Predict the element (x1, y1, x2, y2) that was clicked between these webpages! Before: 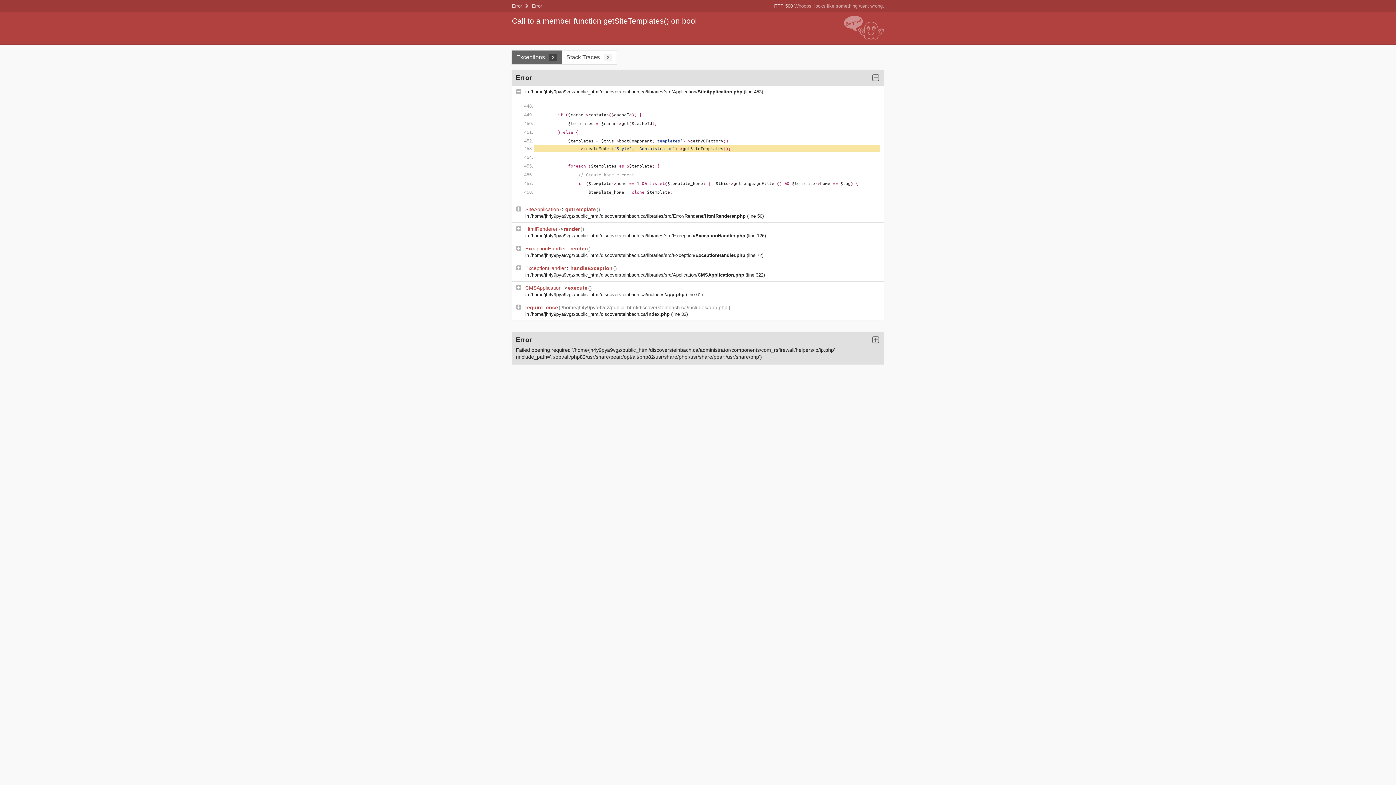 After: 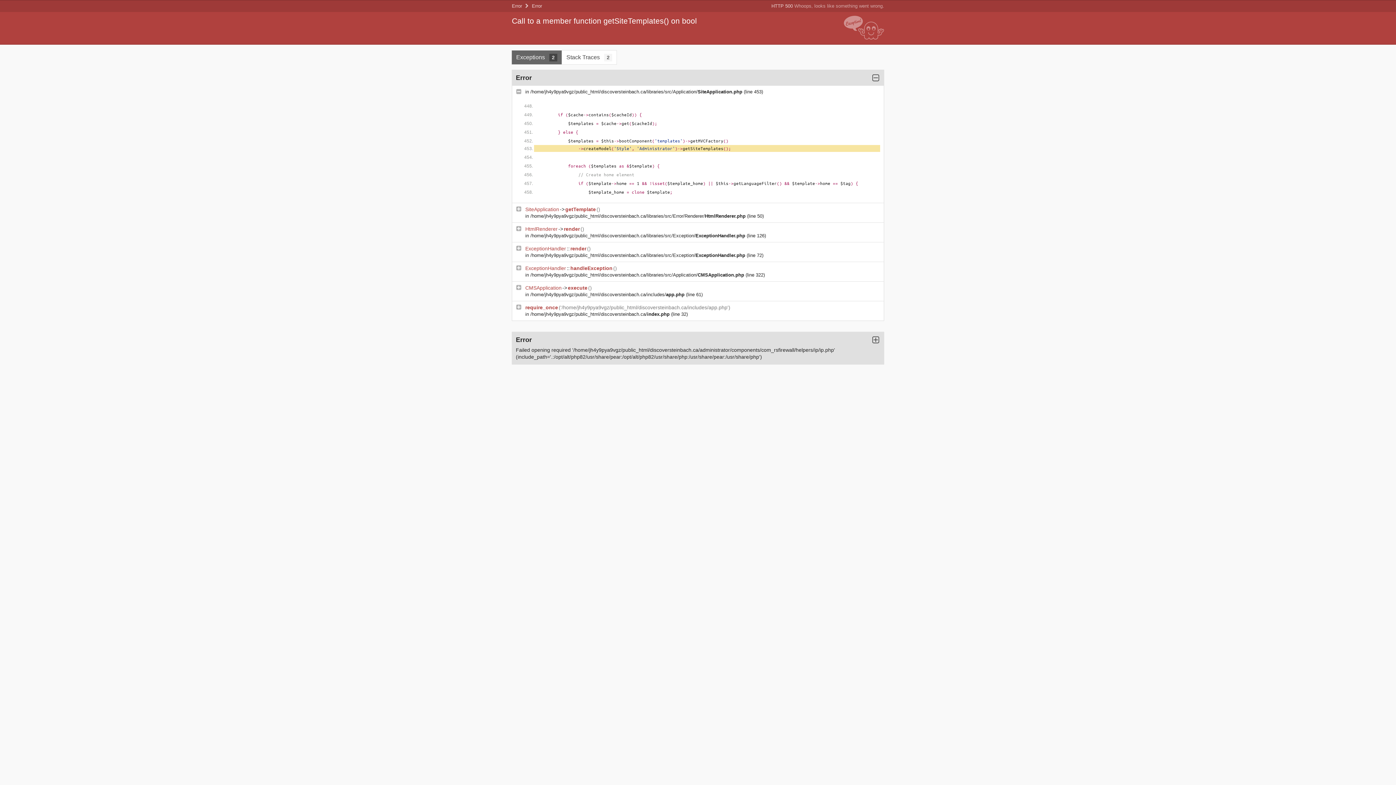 Action: bbox: (530, 311, 671, 317) label: /home/jh4y9pya9vgz/public_html/discoversteinbach.ca/index.php 